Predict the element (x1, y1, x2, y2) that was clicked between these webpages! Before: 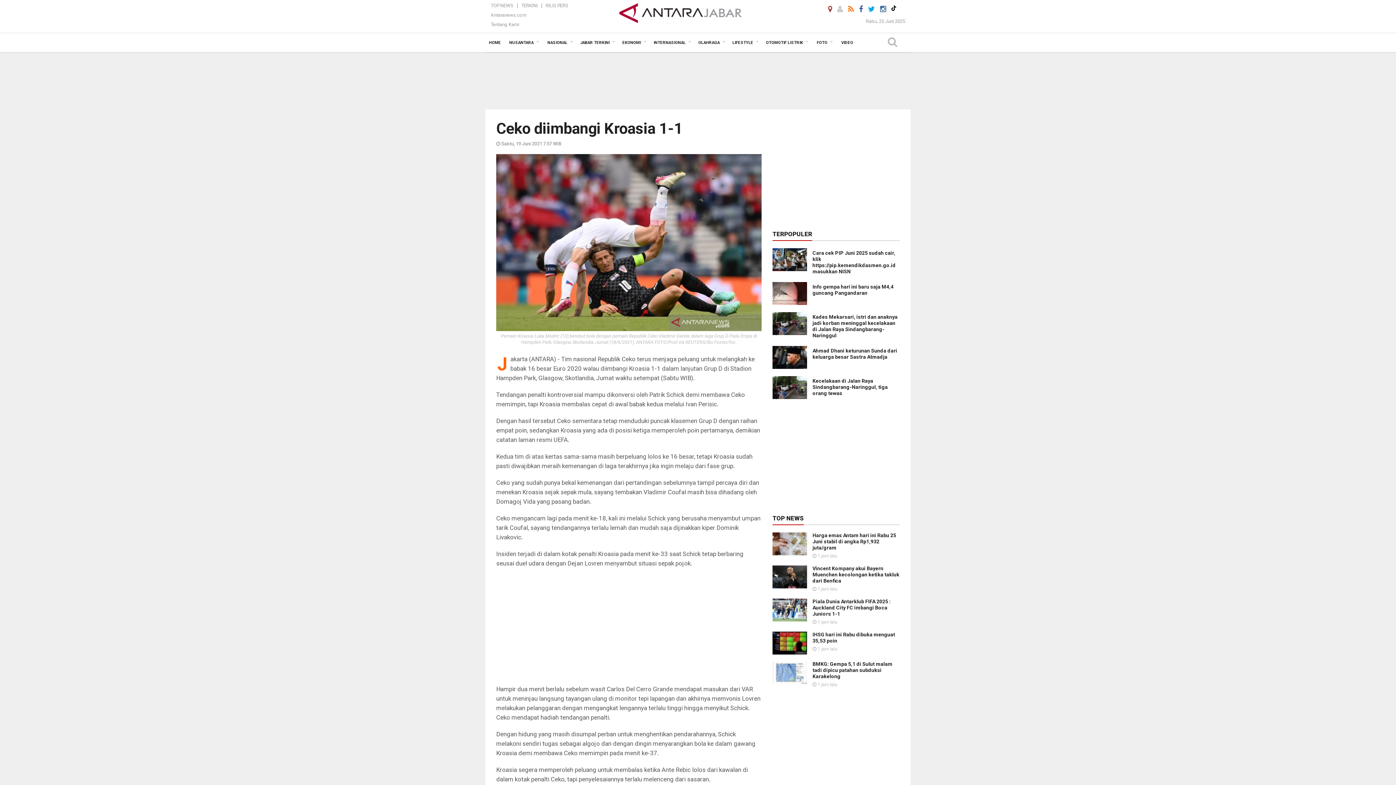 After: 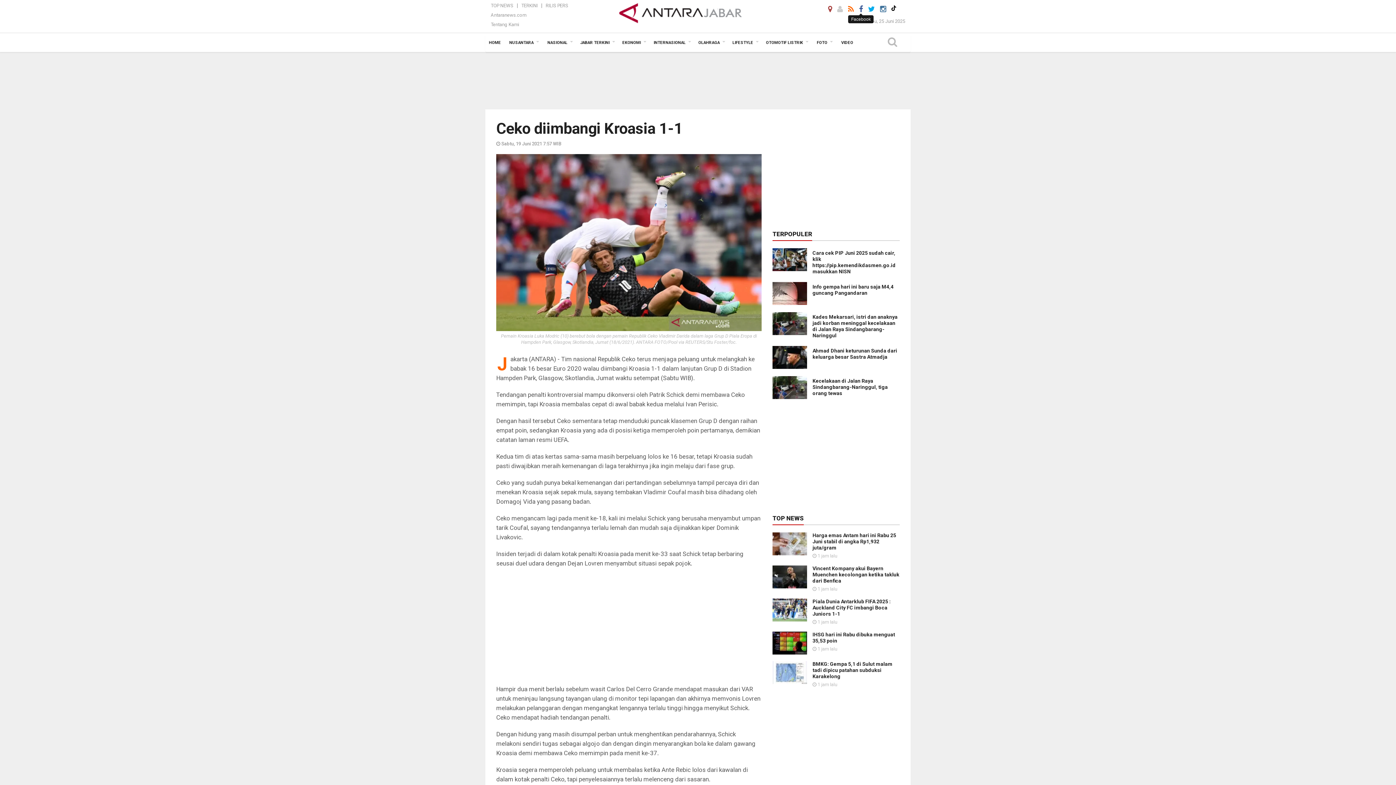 Action: bbox: (859, 5, 863, 12)